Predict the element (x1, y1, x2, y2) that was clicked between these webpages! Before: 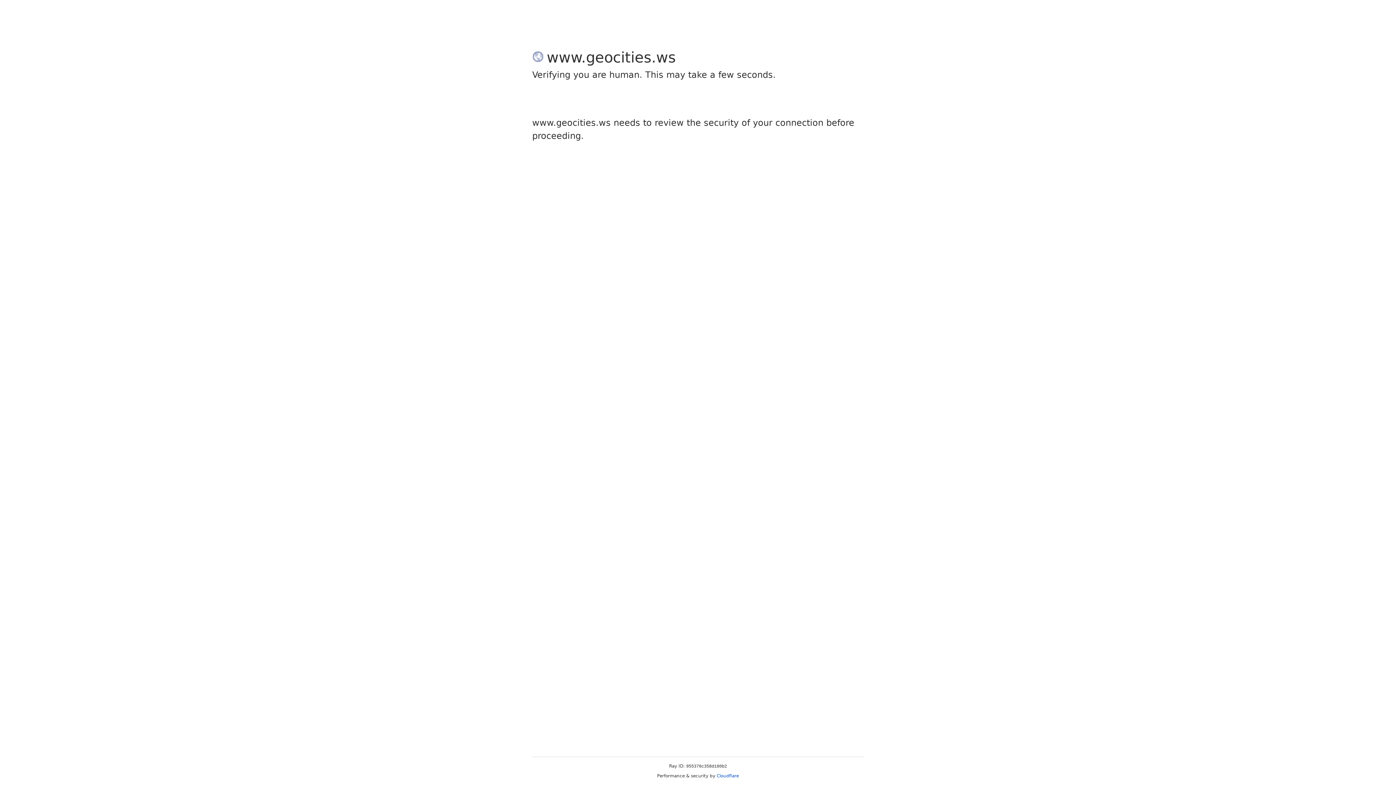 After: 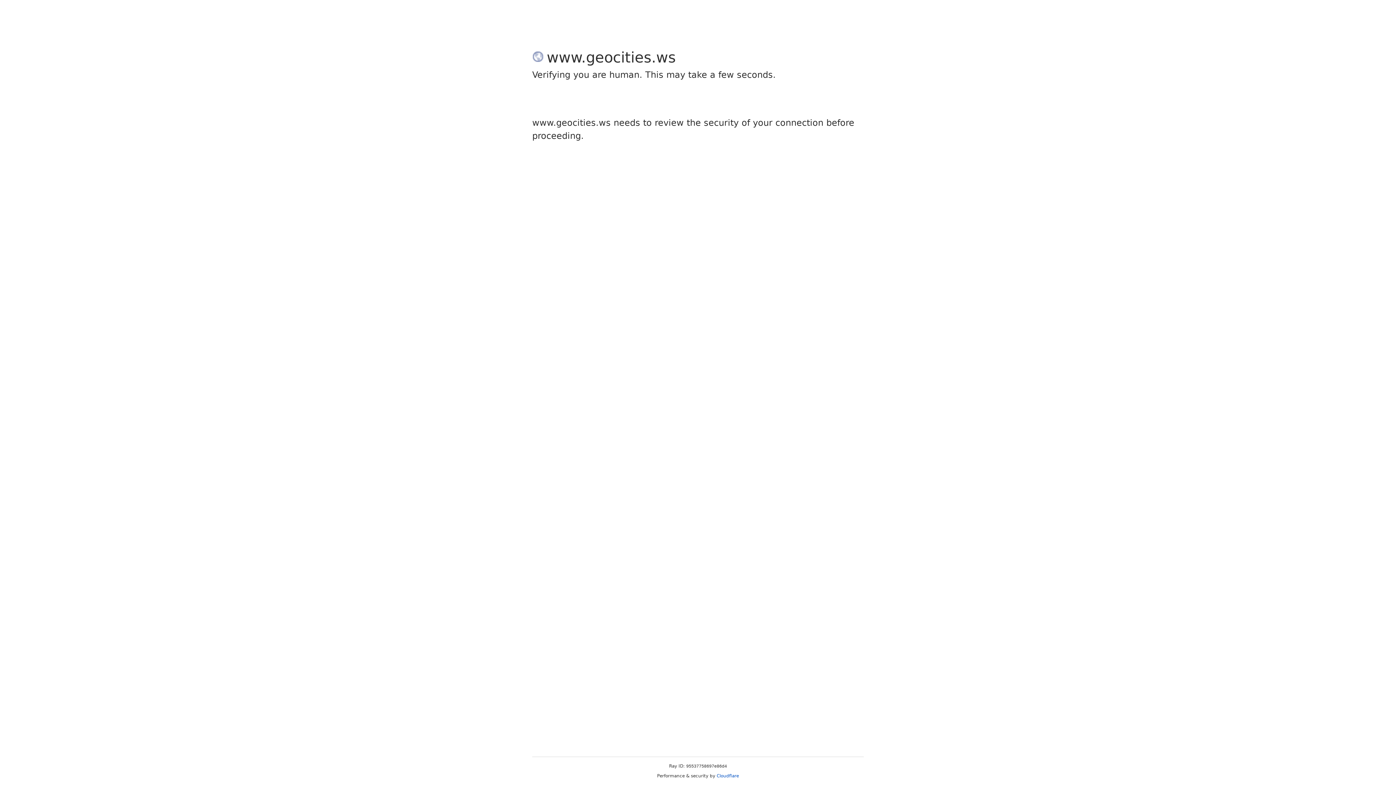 Action: bbox: (716, 773, 739, 778) label: Cloudflare